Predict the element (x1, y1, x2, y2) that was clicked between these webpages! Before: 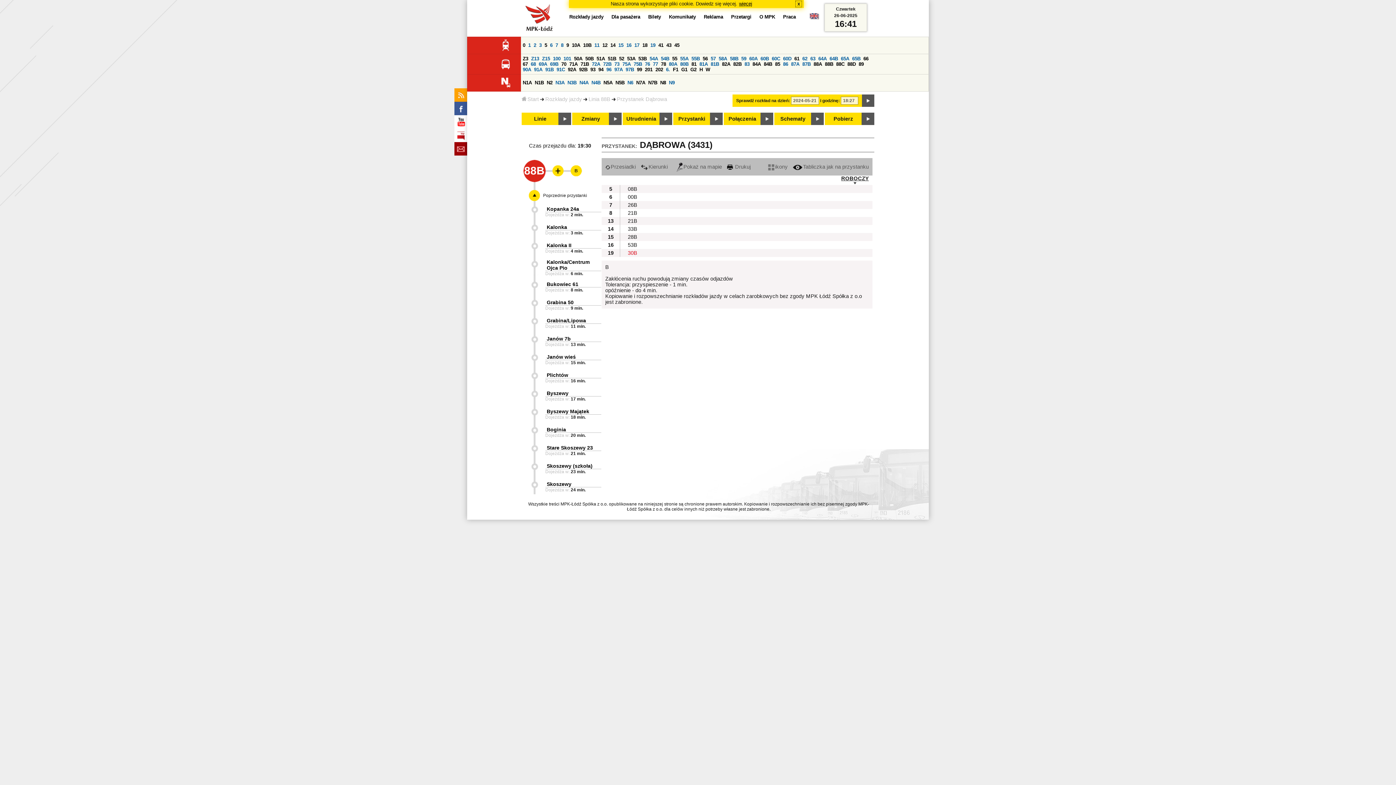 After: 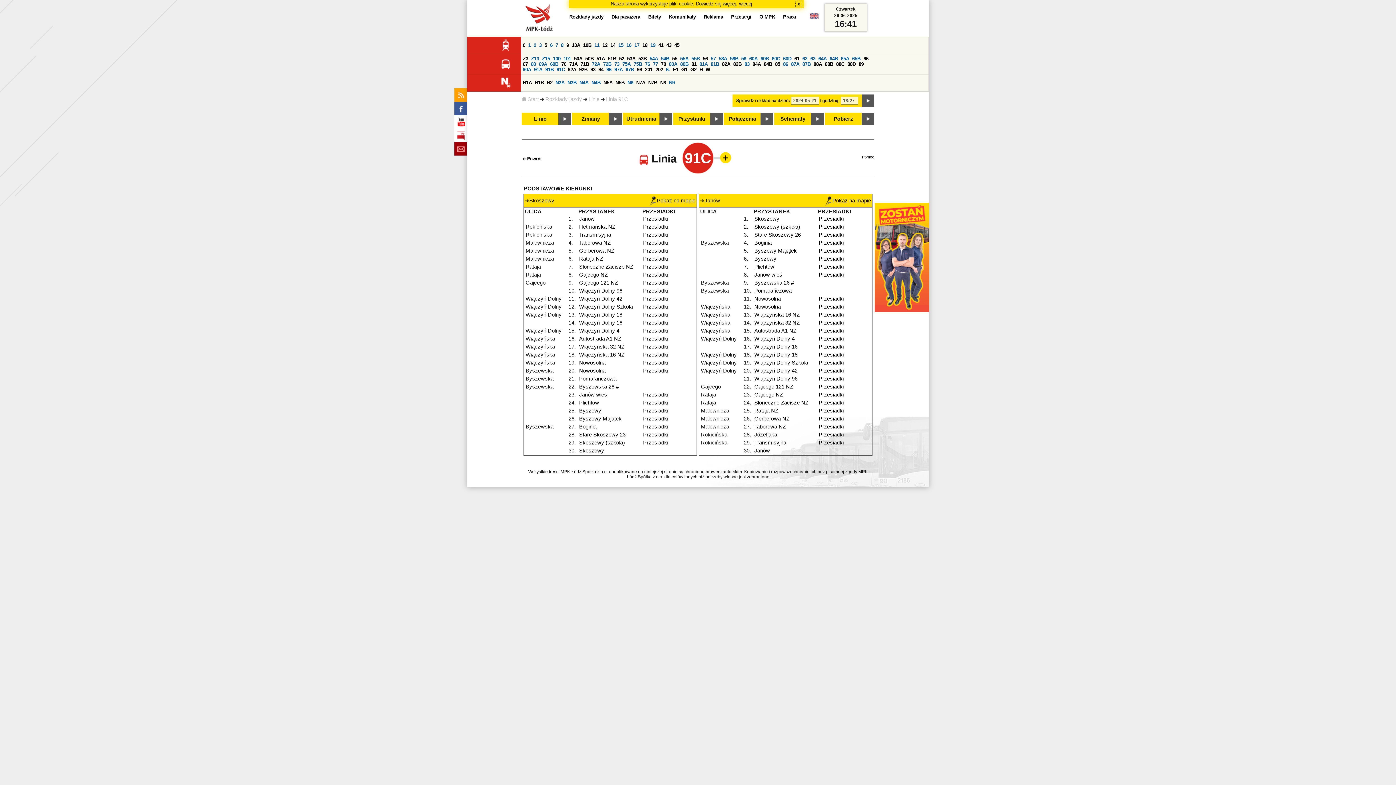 Action: label: 91C bbox: (556, 66, 565, 72)